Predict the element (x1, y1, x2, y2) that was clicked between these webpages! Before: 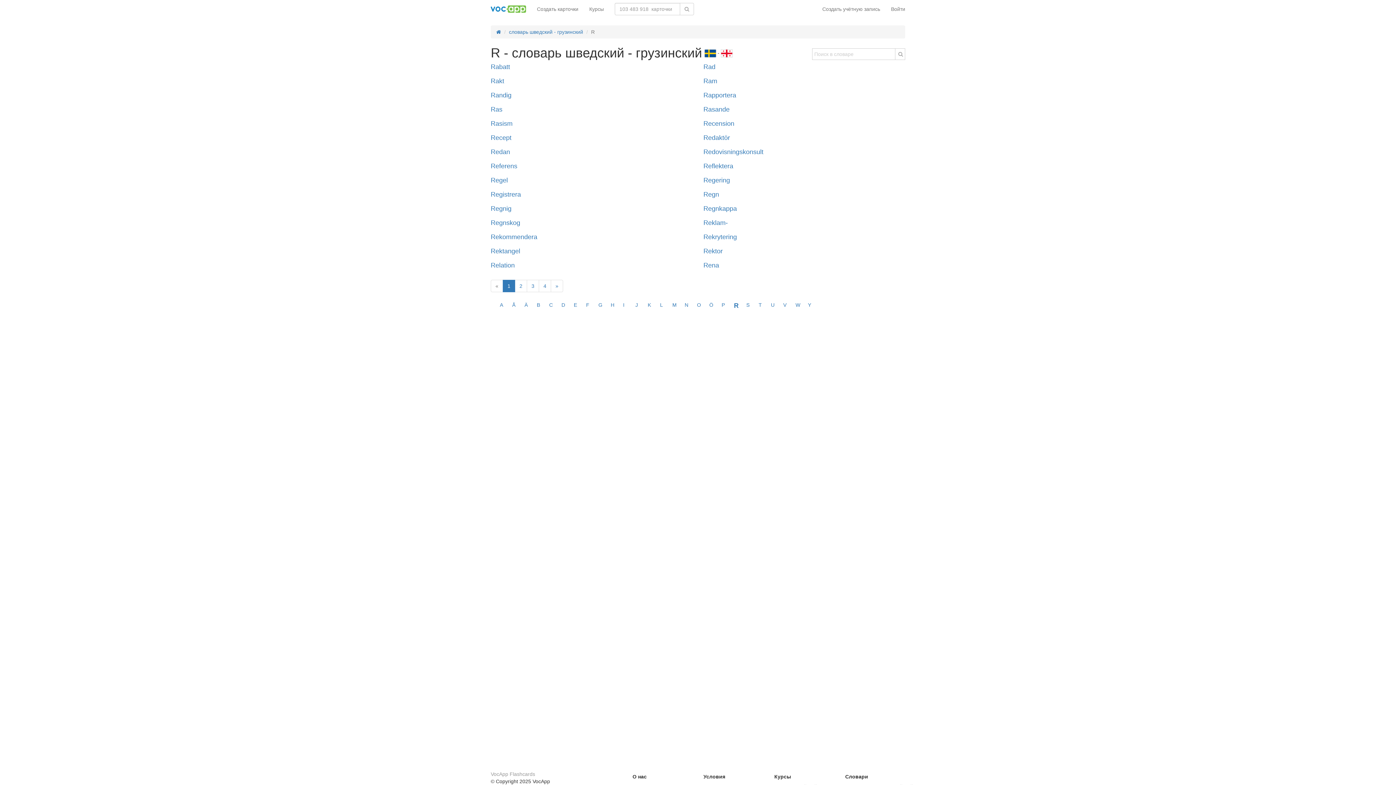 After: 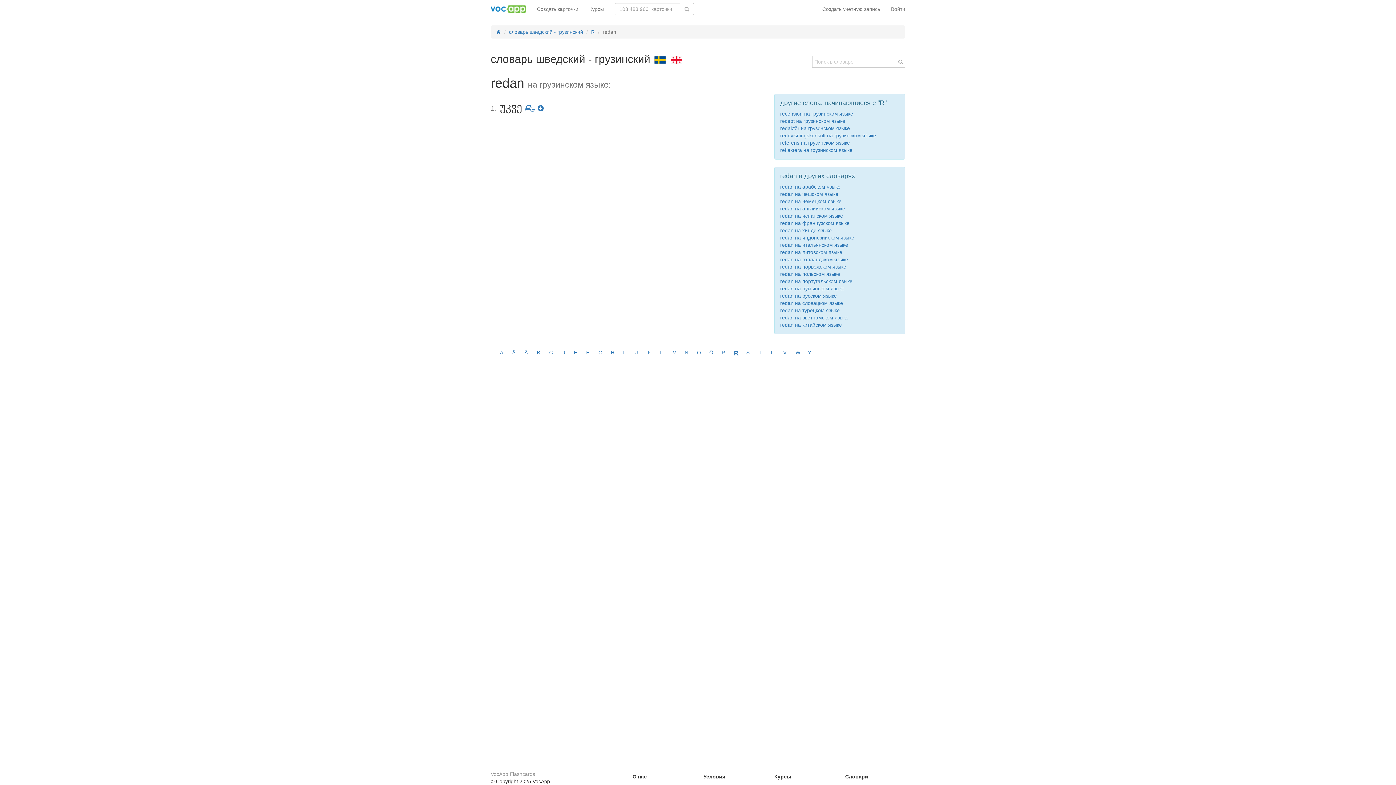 Action: bbox: (490, 148, 510, 155) label: Redan